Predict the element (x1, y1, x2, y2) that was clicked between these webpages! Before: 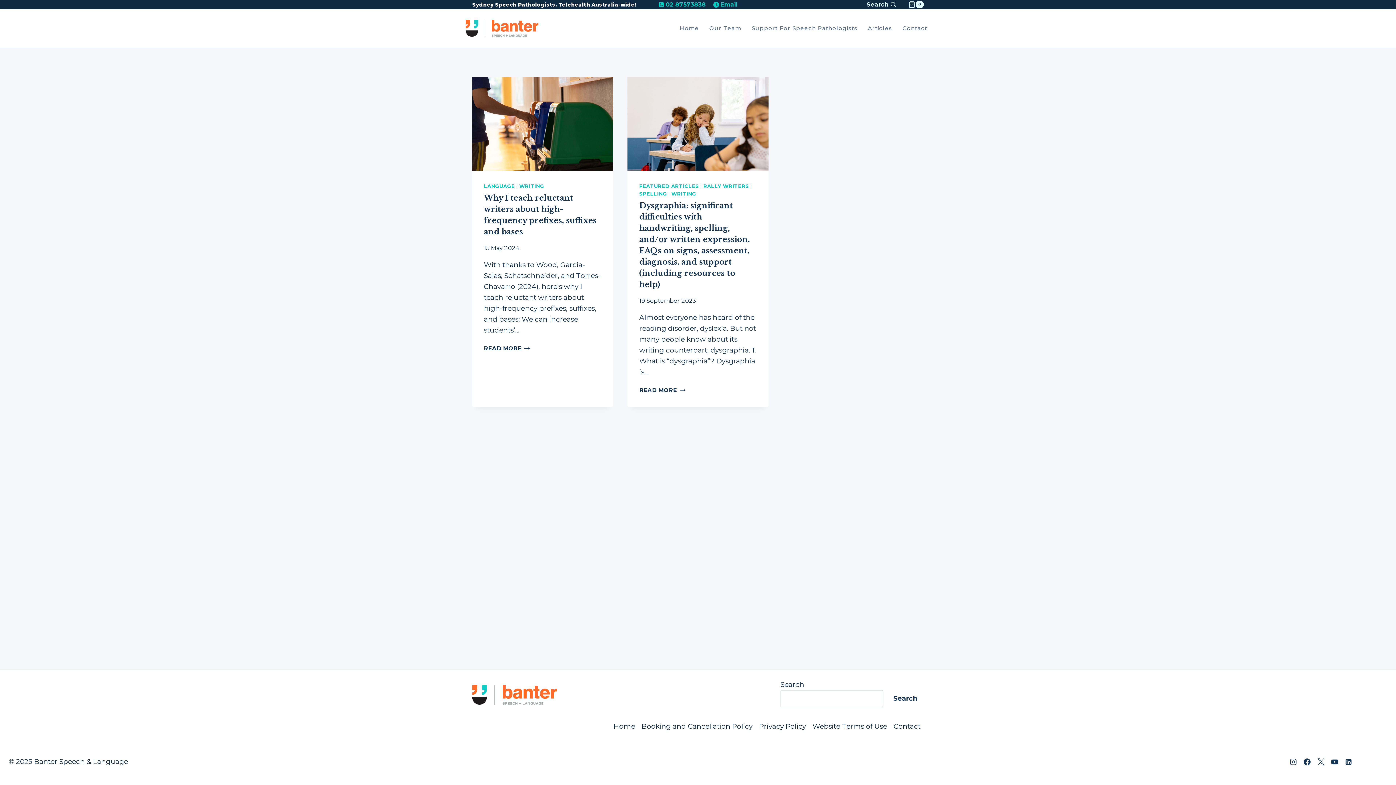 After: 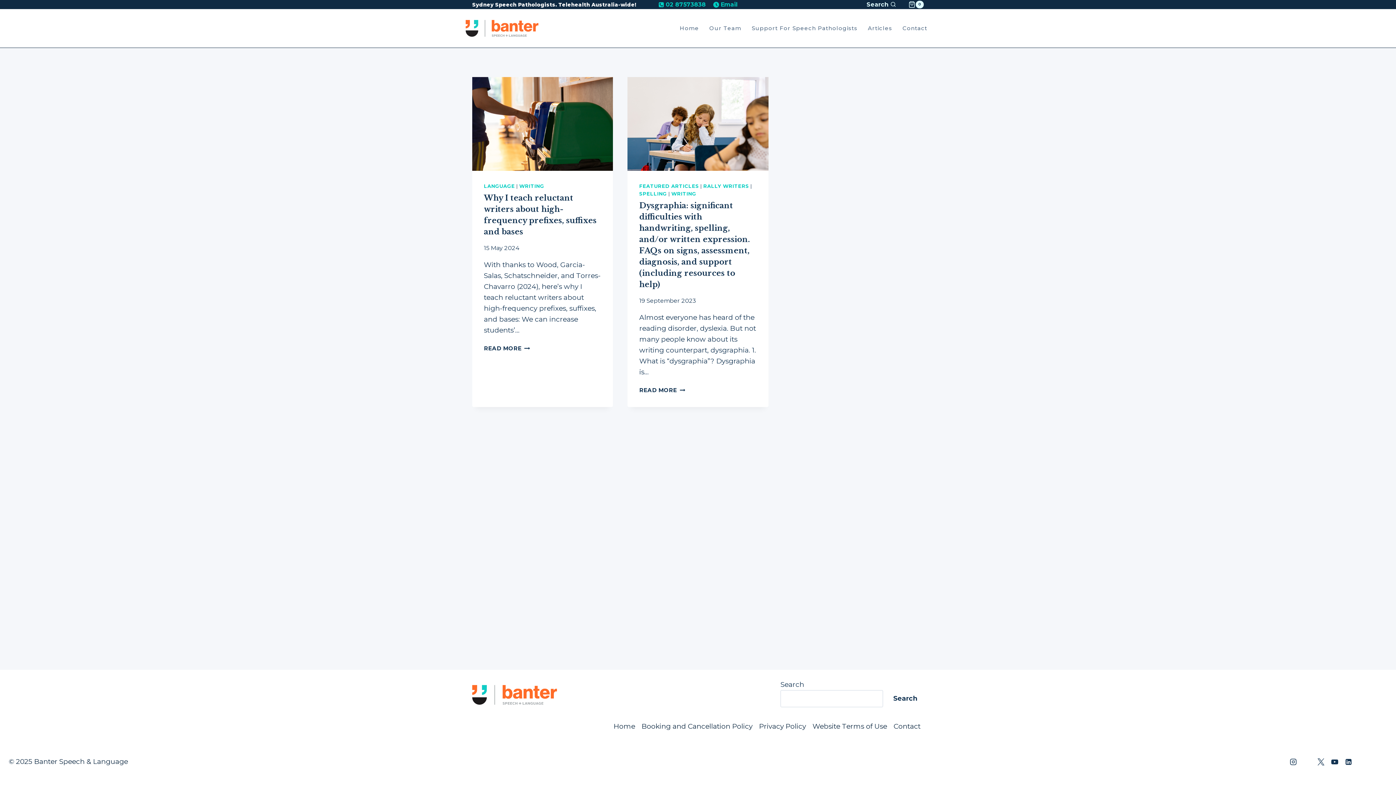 Action: label: Facebook bbox: (1300, 755, 1314, 769)